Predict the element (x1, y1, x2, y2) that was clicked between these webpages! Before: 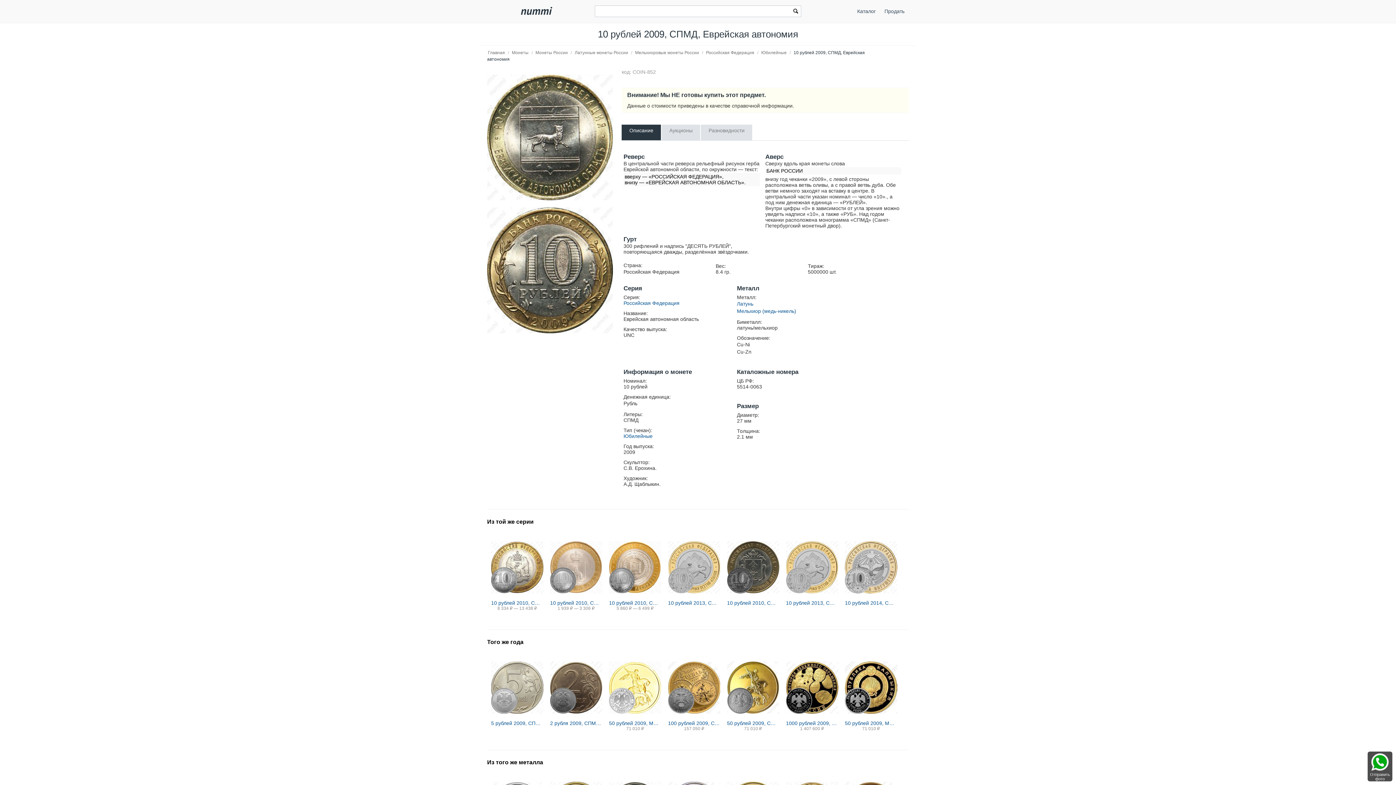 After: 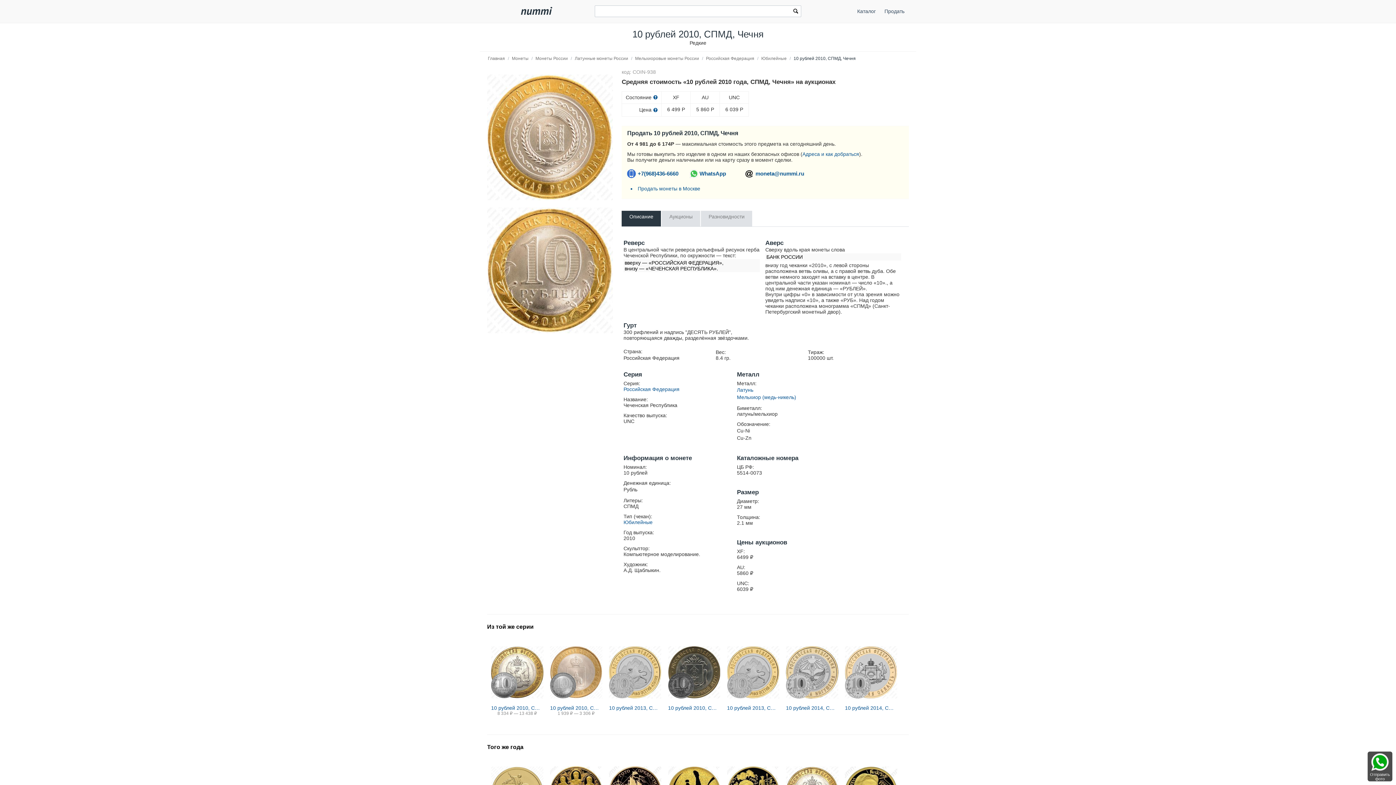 Action: label: 10 рублей 2010, СПМД, Чечня bbox: (609, 600, 661, 606)